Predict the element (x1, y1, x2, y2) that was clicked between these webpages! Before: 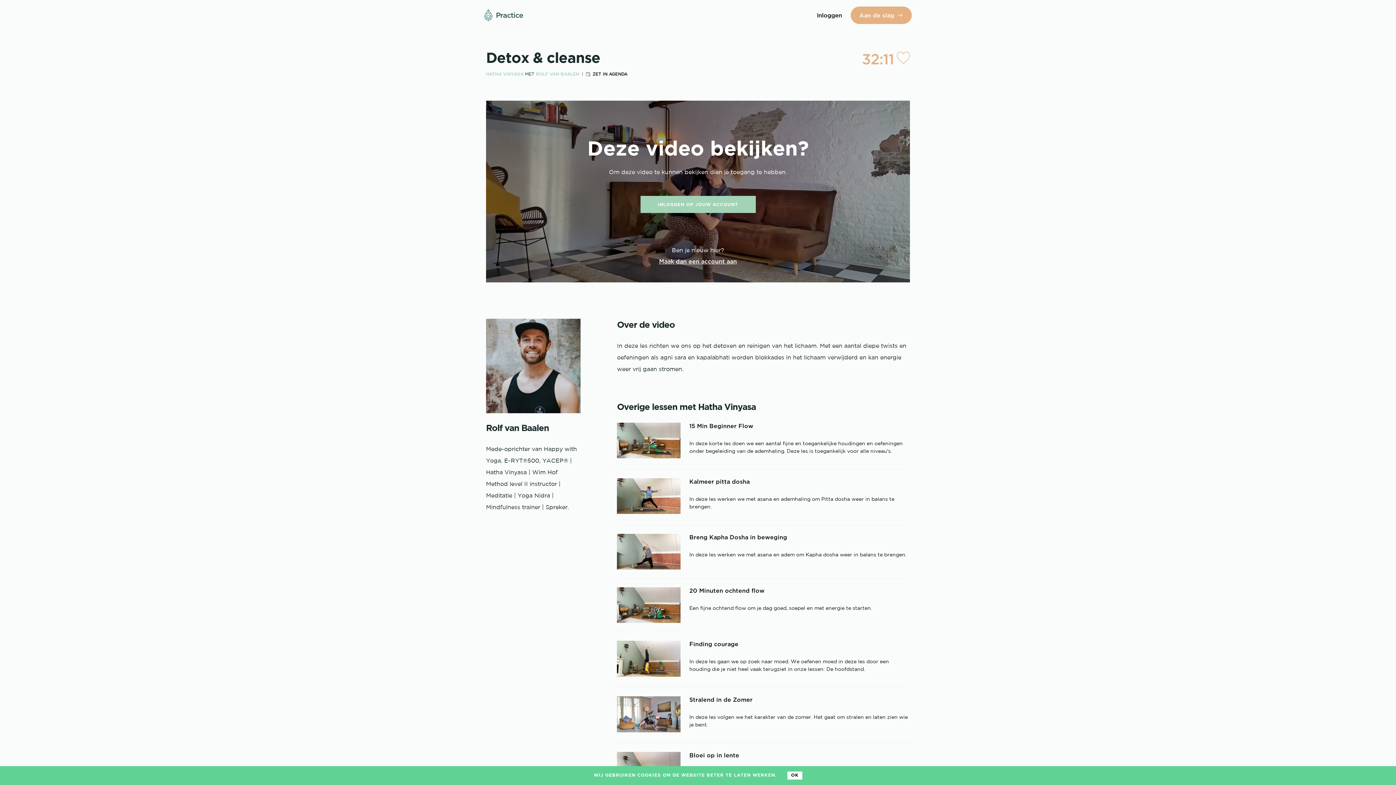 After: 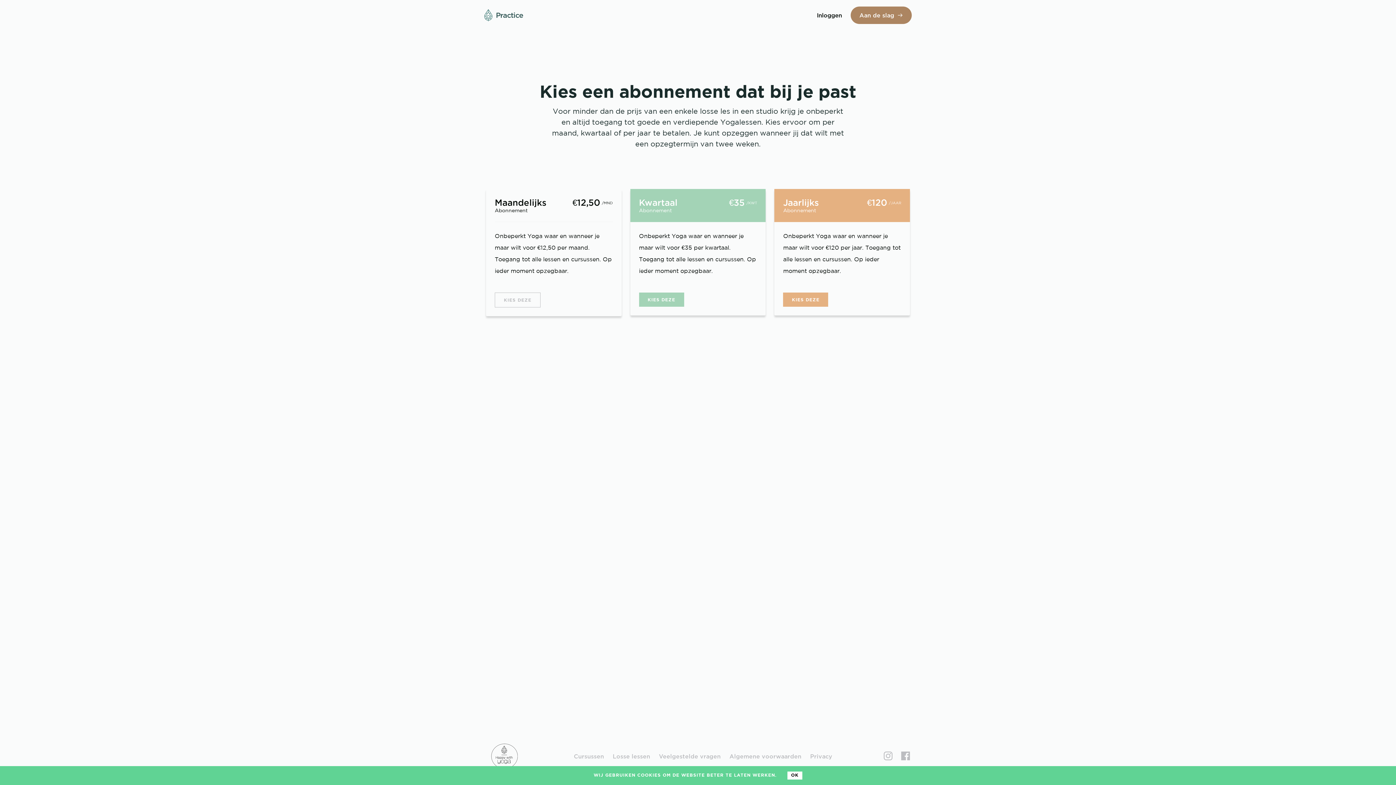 Action: label: Aan de slag bbox: (850, 6, 912, 24)